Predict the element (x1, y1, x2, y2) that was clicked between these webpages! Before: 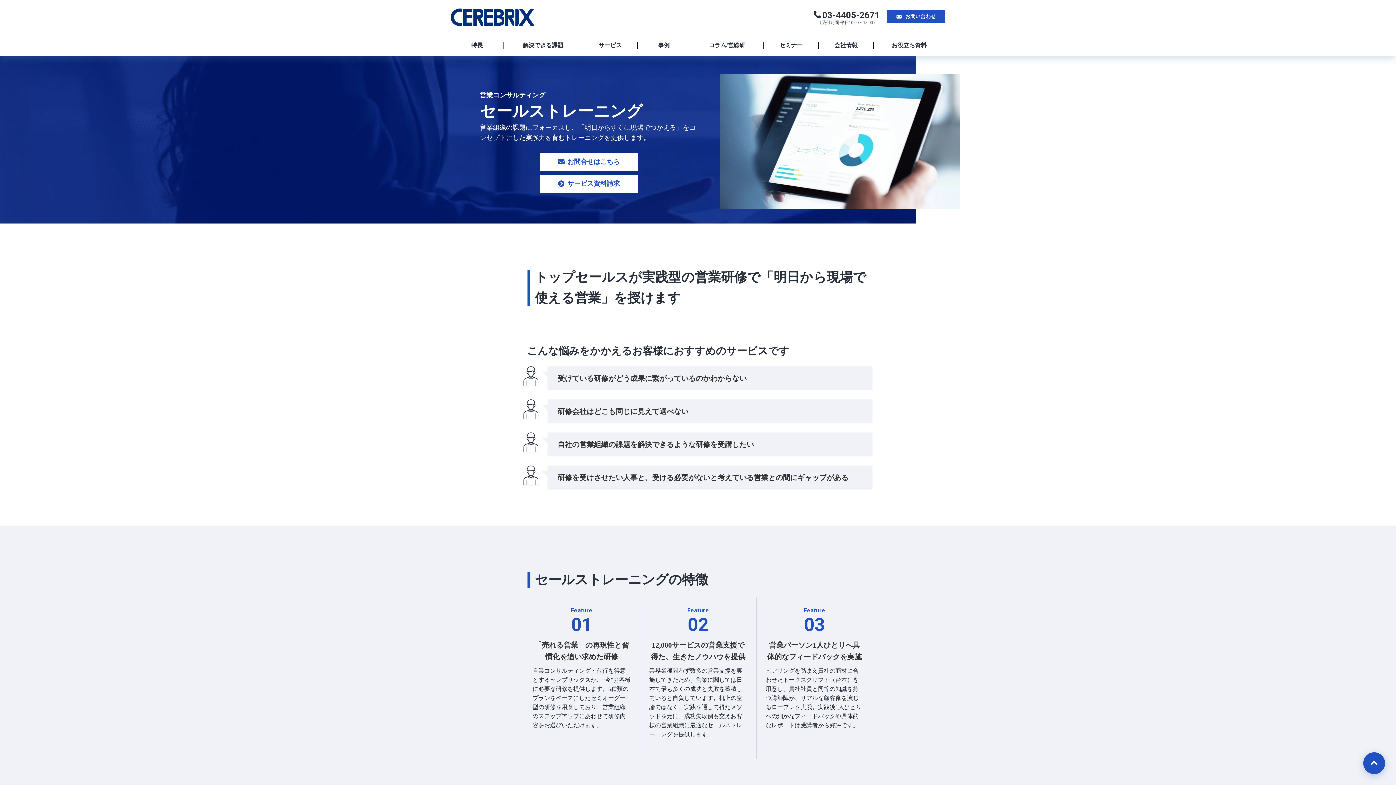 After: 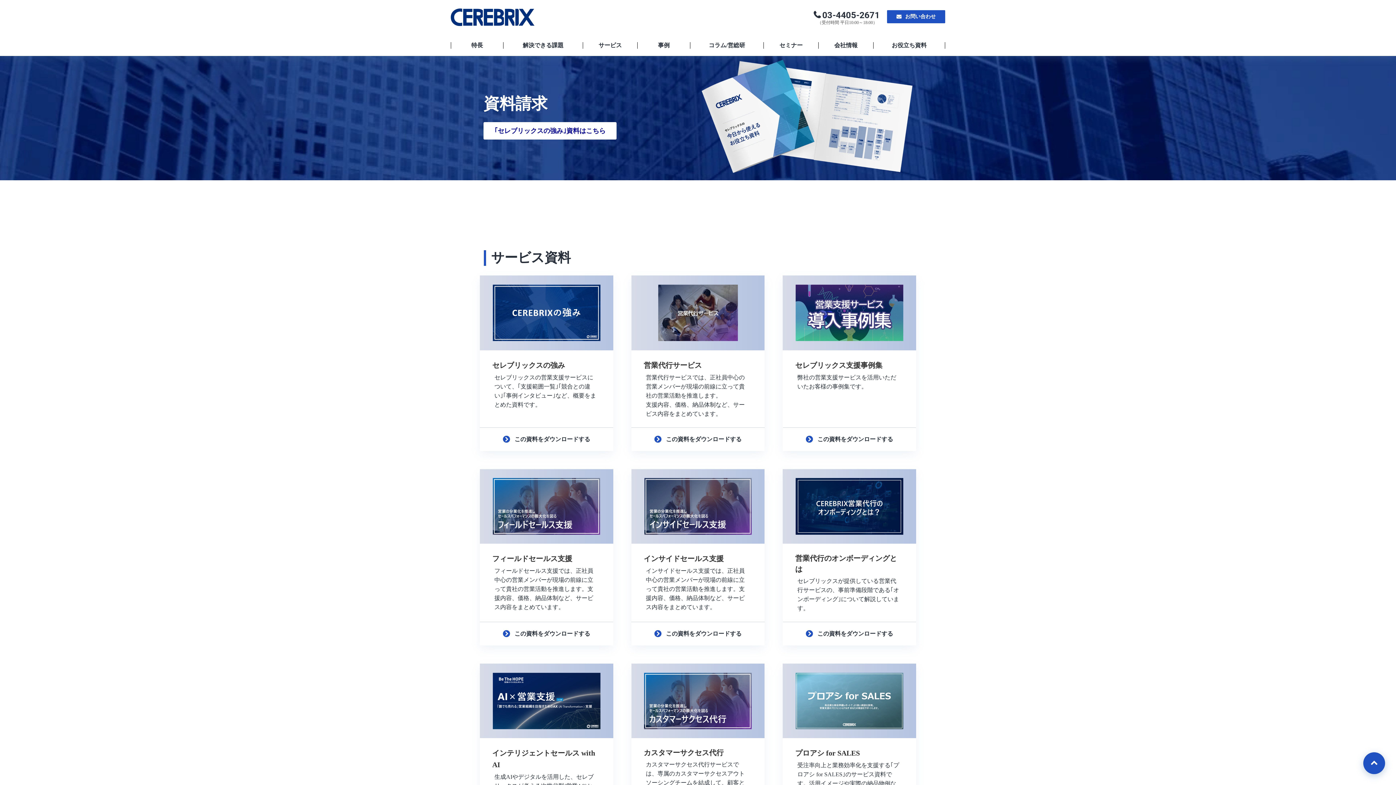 Action: bbox: (873, 42, 945, 48) label: お役立ち資料